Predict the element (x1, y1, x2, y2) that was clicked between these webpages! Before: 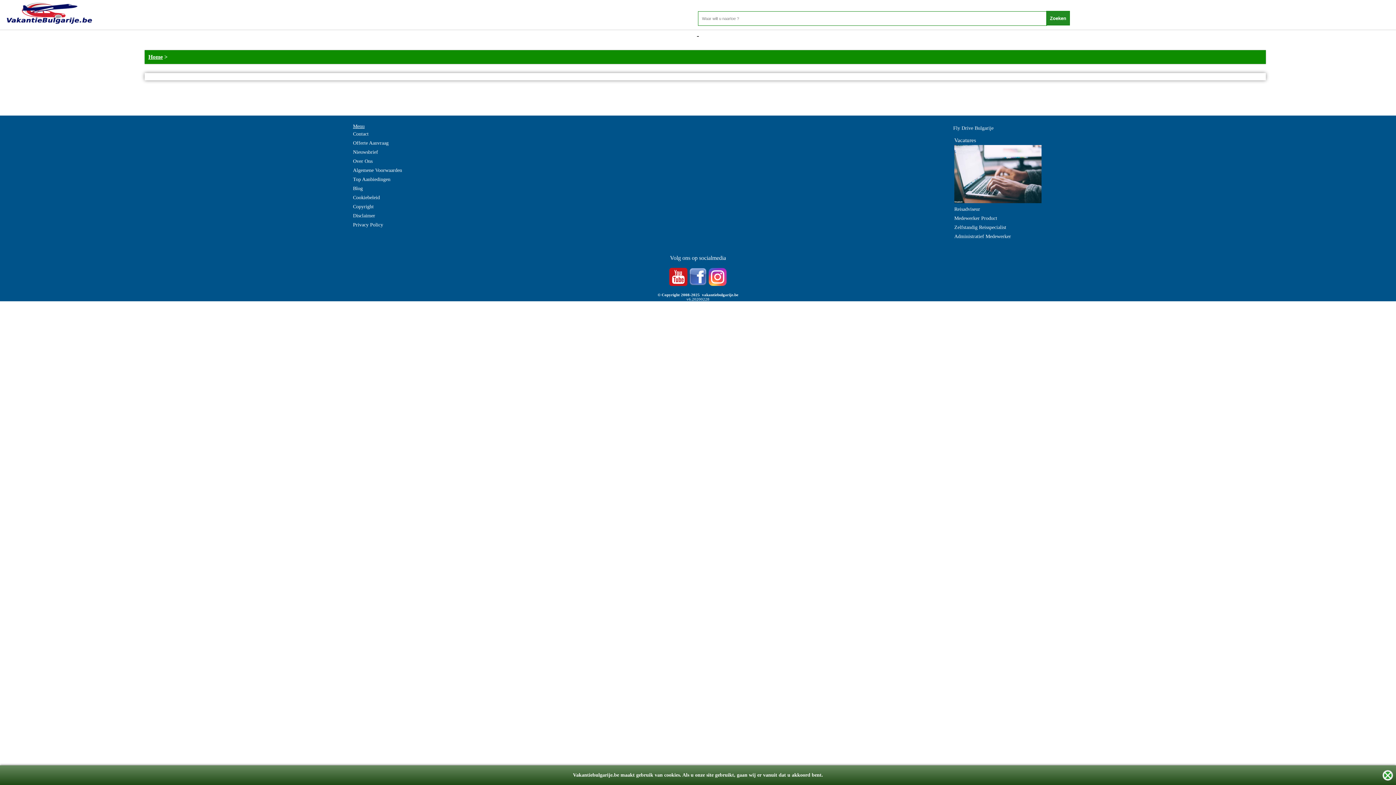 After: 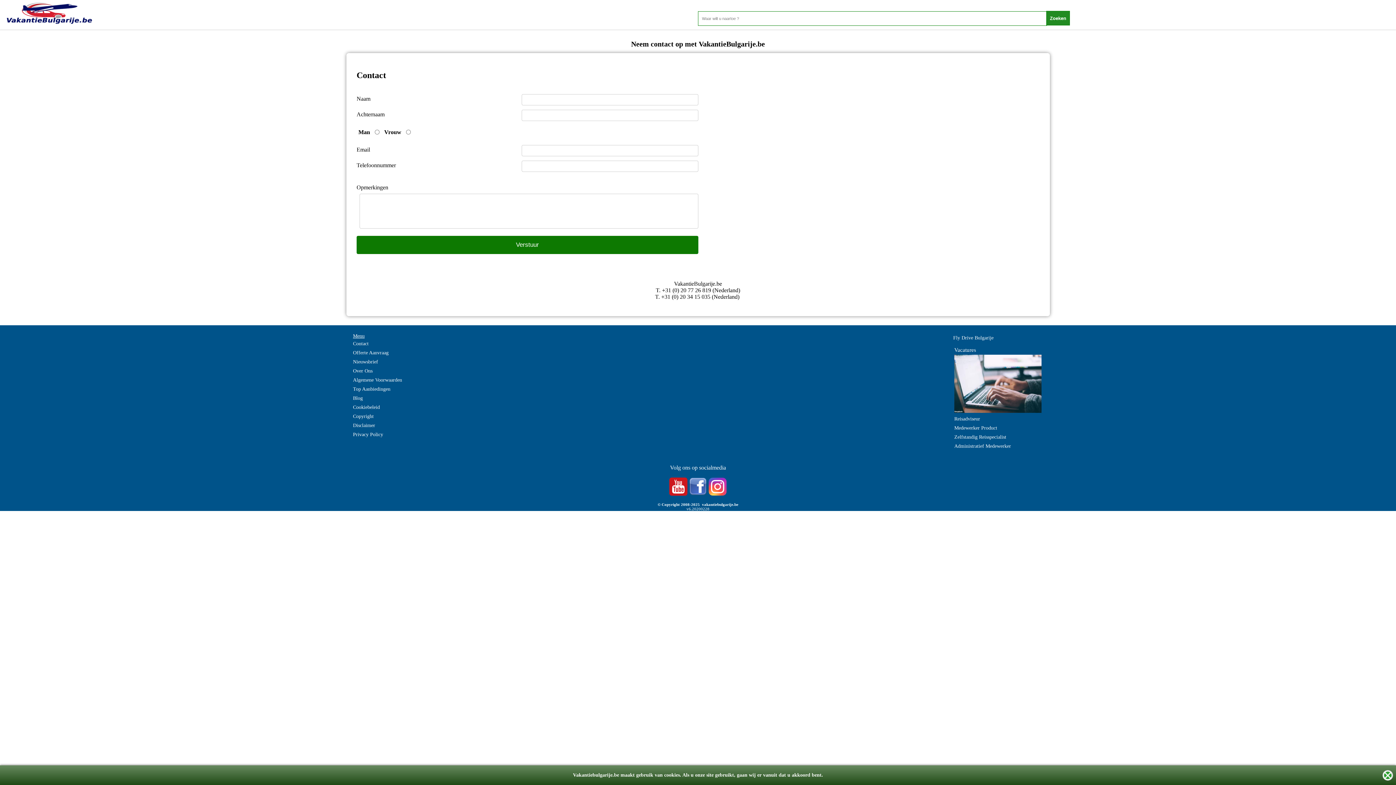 Action: bbox: (353, 129, 368, 138) label: Contact